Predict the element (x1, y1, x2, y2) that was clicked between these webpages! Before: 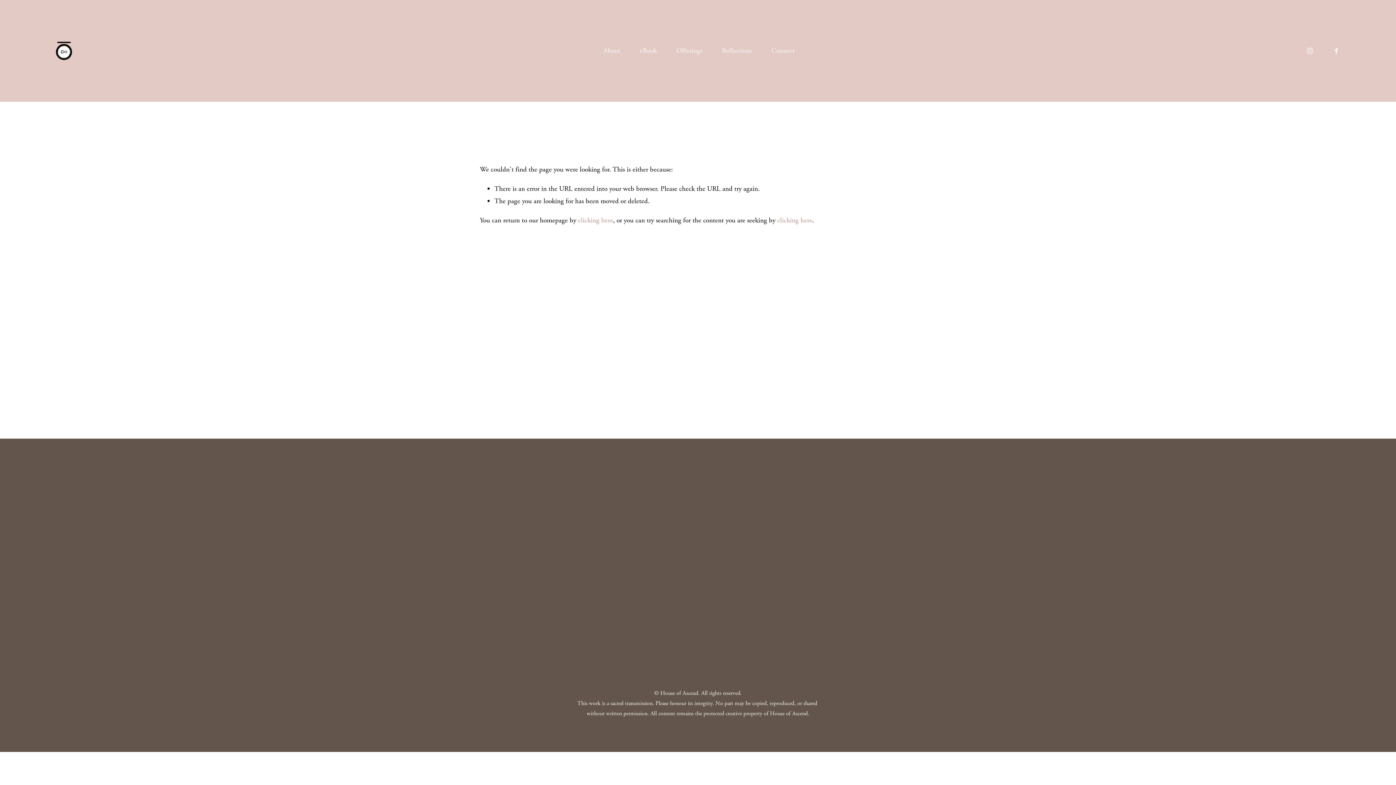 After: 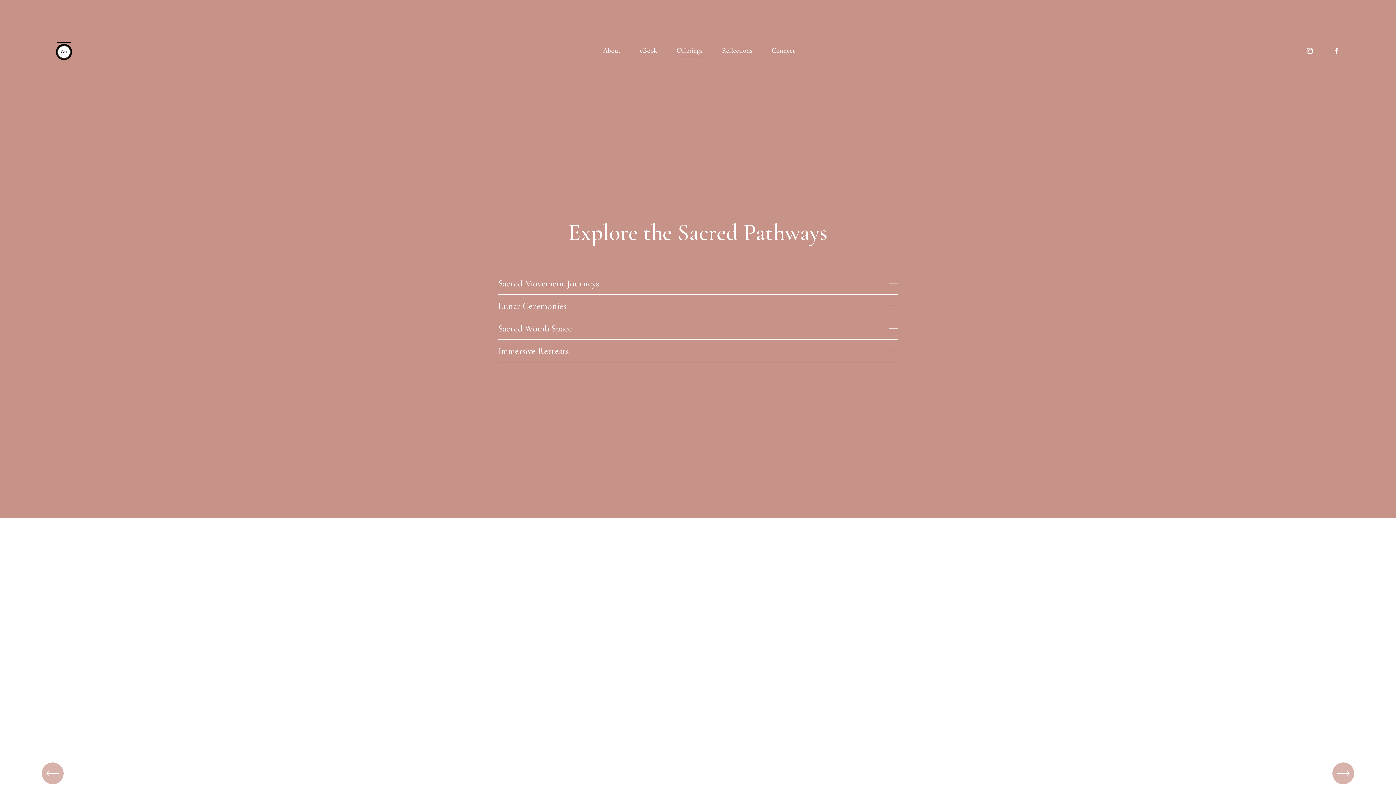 Action: bbox: (676, 44, 702, 57) label: Offerings